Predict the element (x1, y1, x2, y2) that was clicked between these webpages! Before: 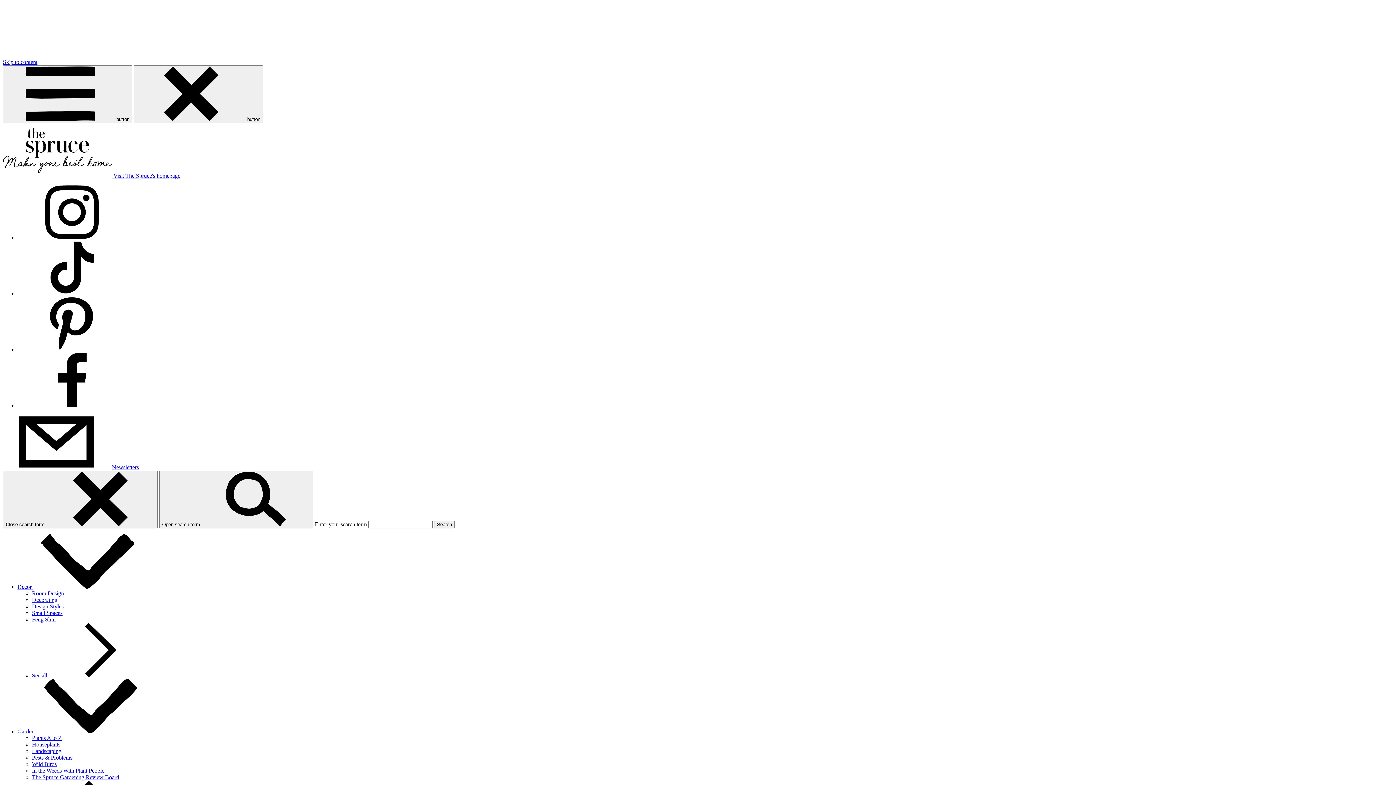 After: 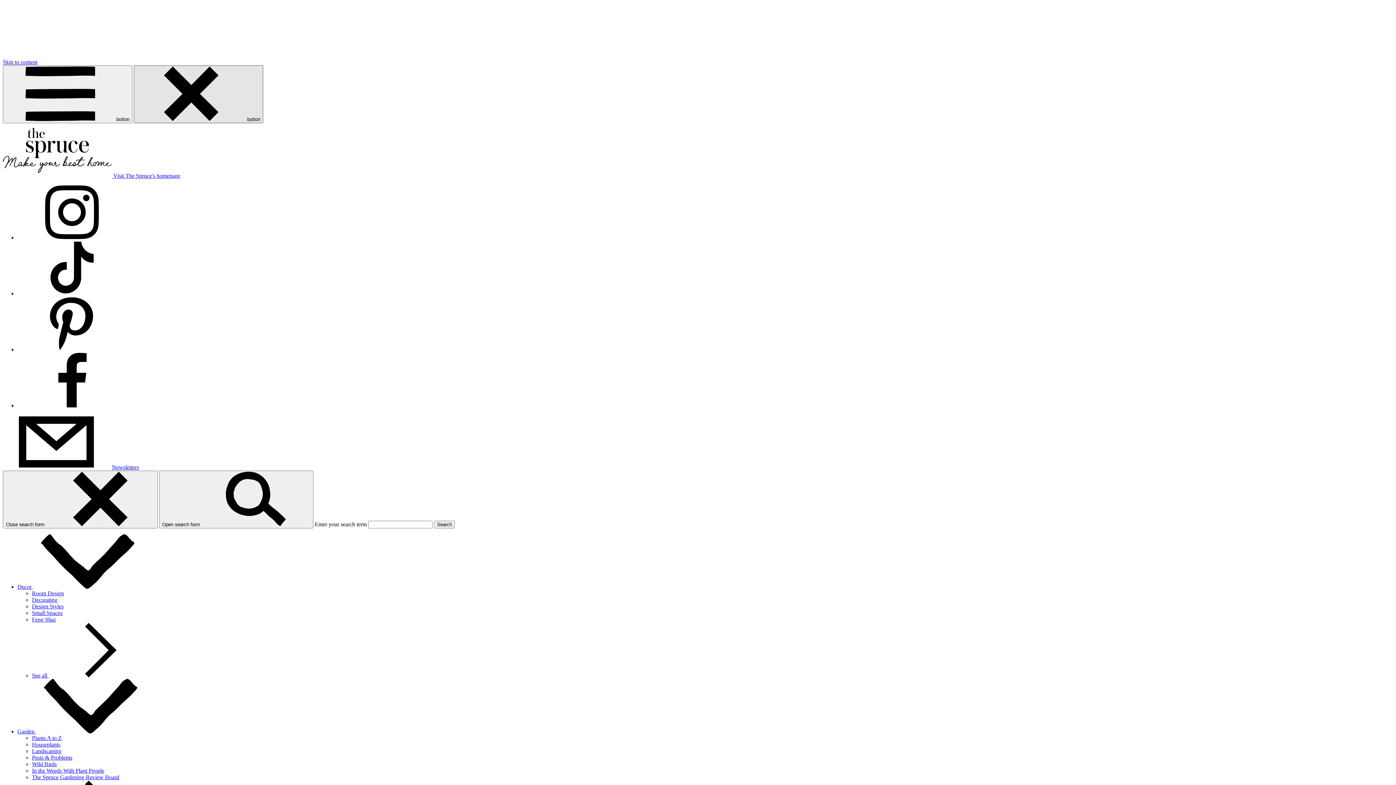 Action: bbox: (133, 65, 263, 123) label: Close header navigation menu